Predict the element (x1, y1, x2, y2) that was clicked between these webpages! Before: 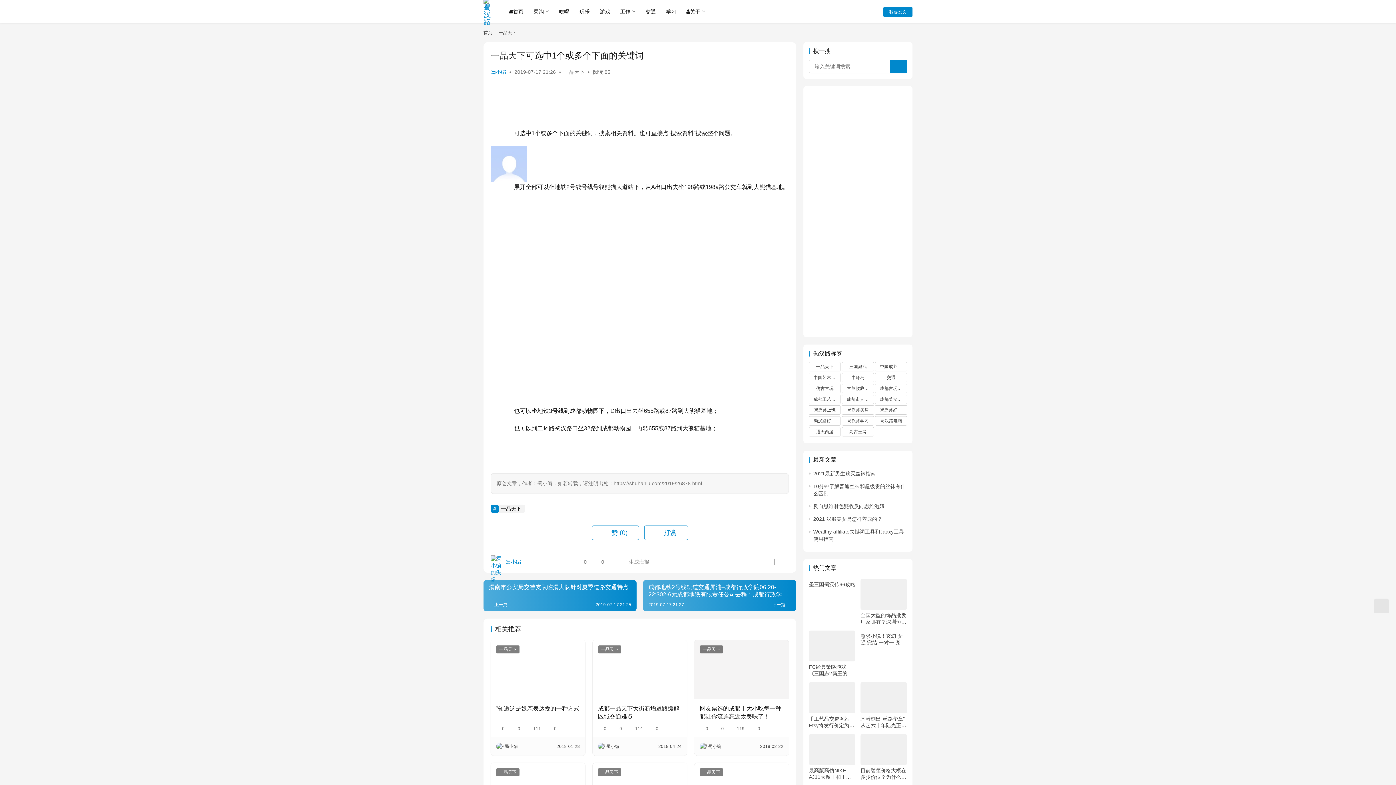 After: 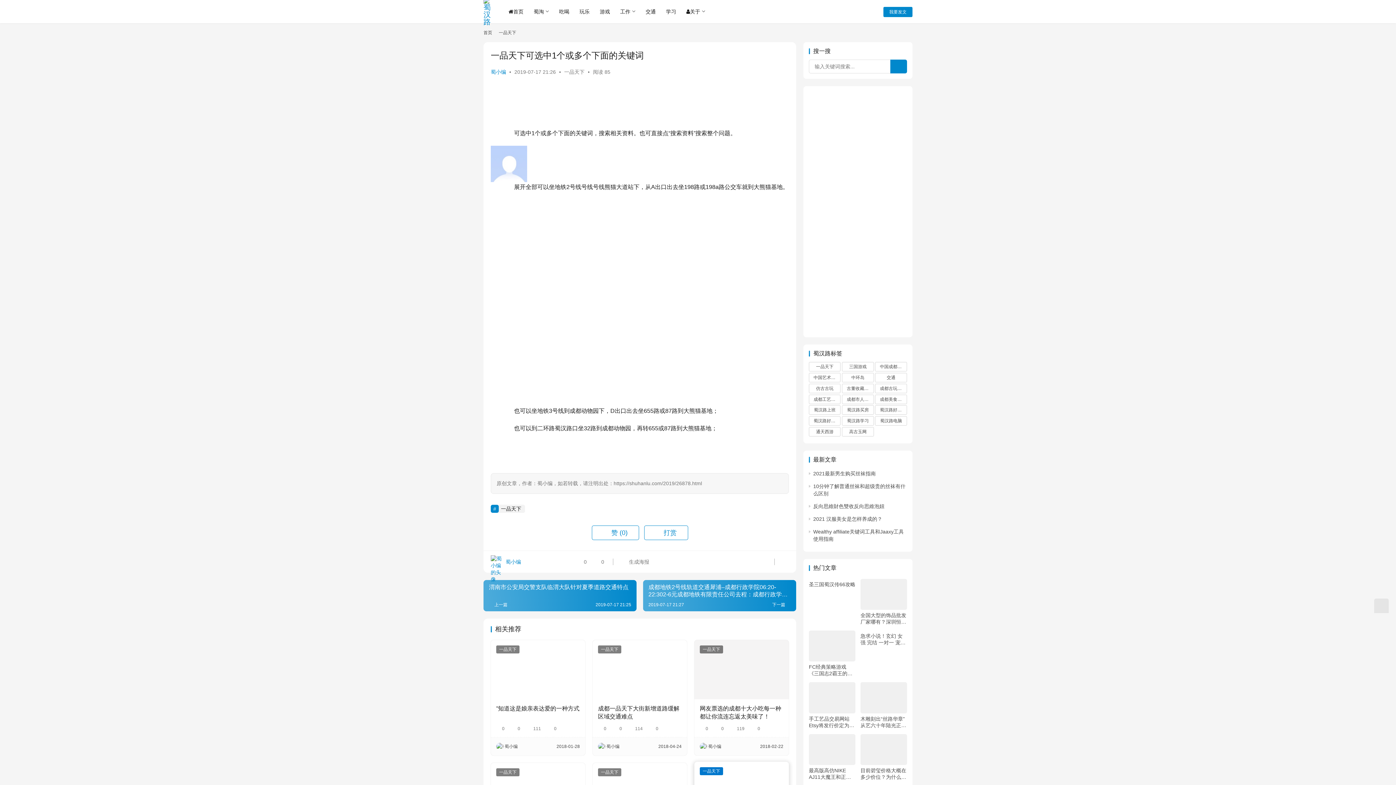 Action: bbox: (699, 768, 723, 776) label: 一品天下